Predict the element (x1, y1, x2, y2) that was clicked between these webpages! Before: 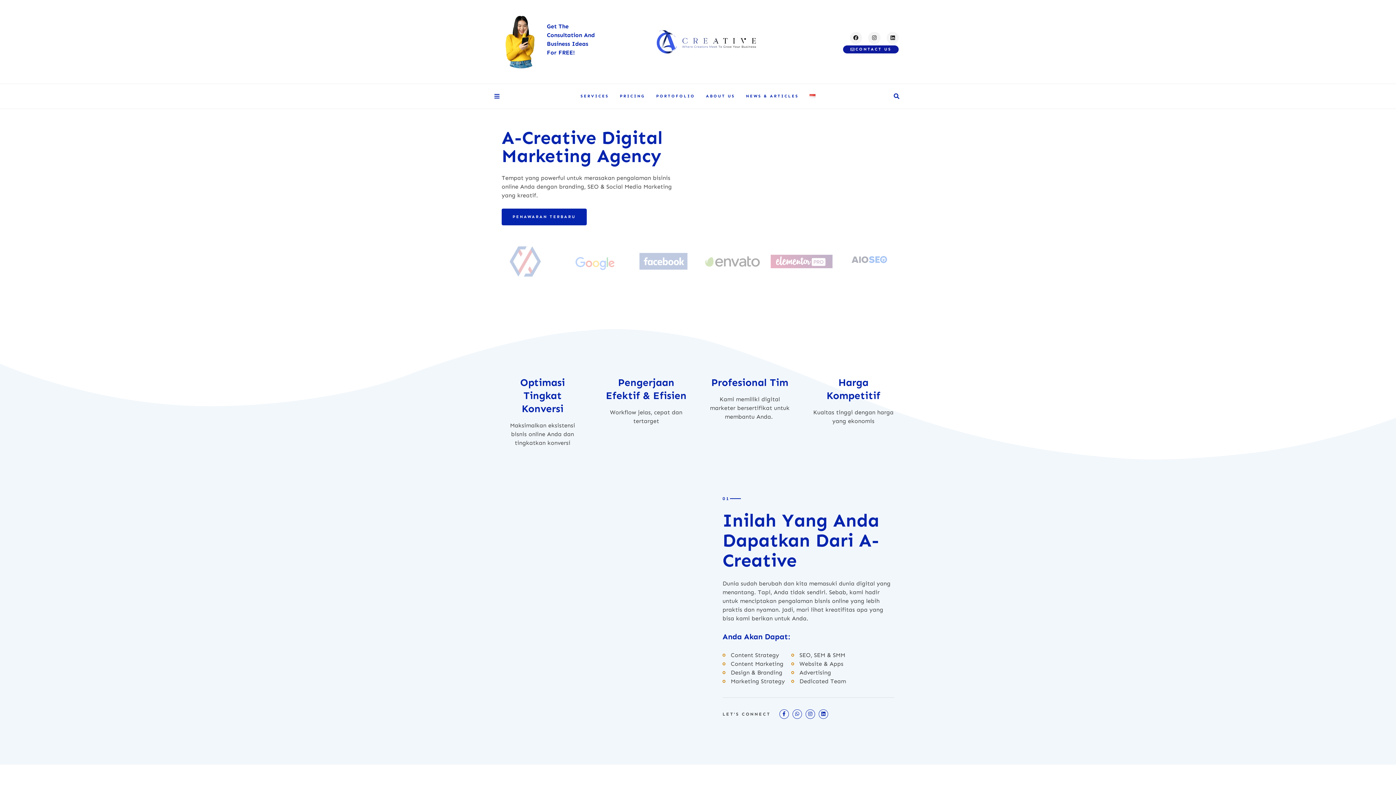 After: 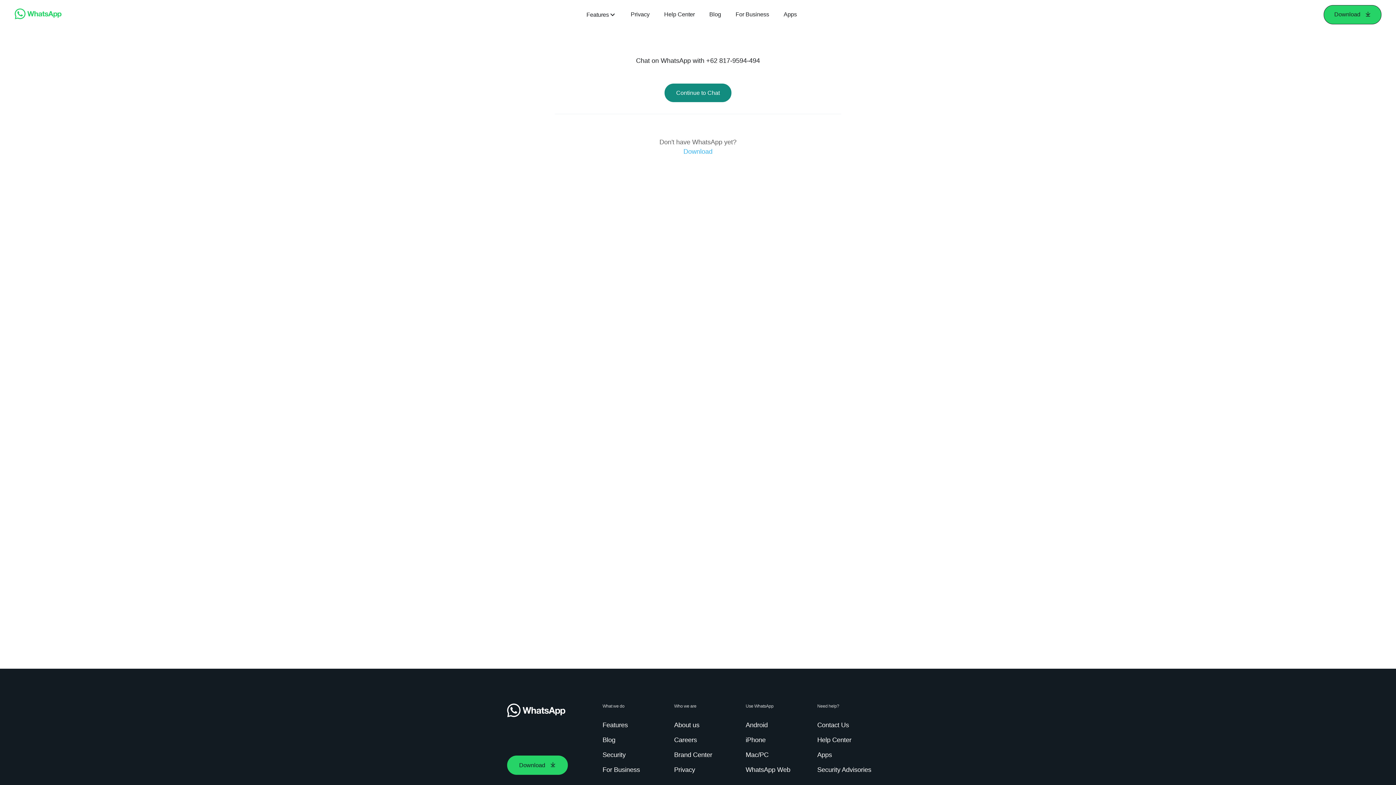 Action: label: CONTACT US bbox: (843, 45, 899, 53)